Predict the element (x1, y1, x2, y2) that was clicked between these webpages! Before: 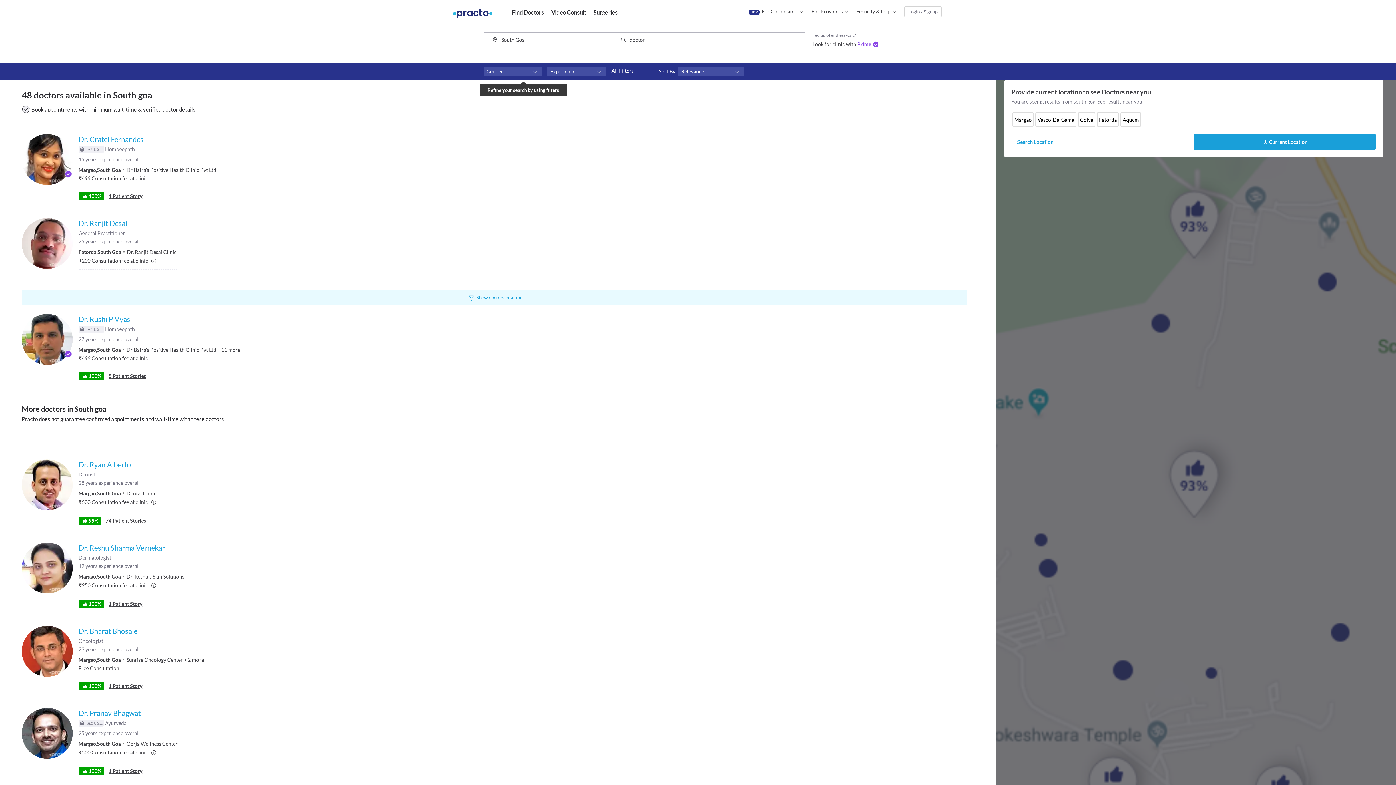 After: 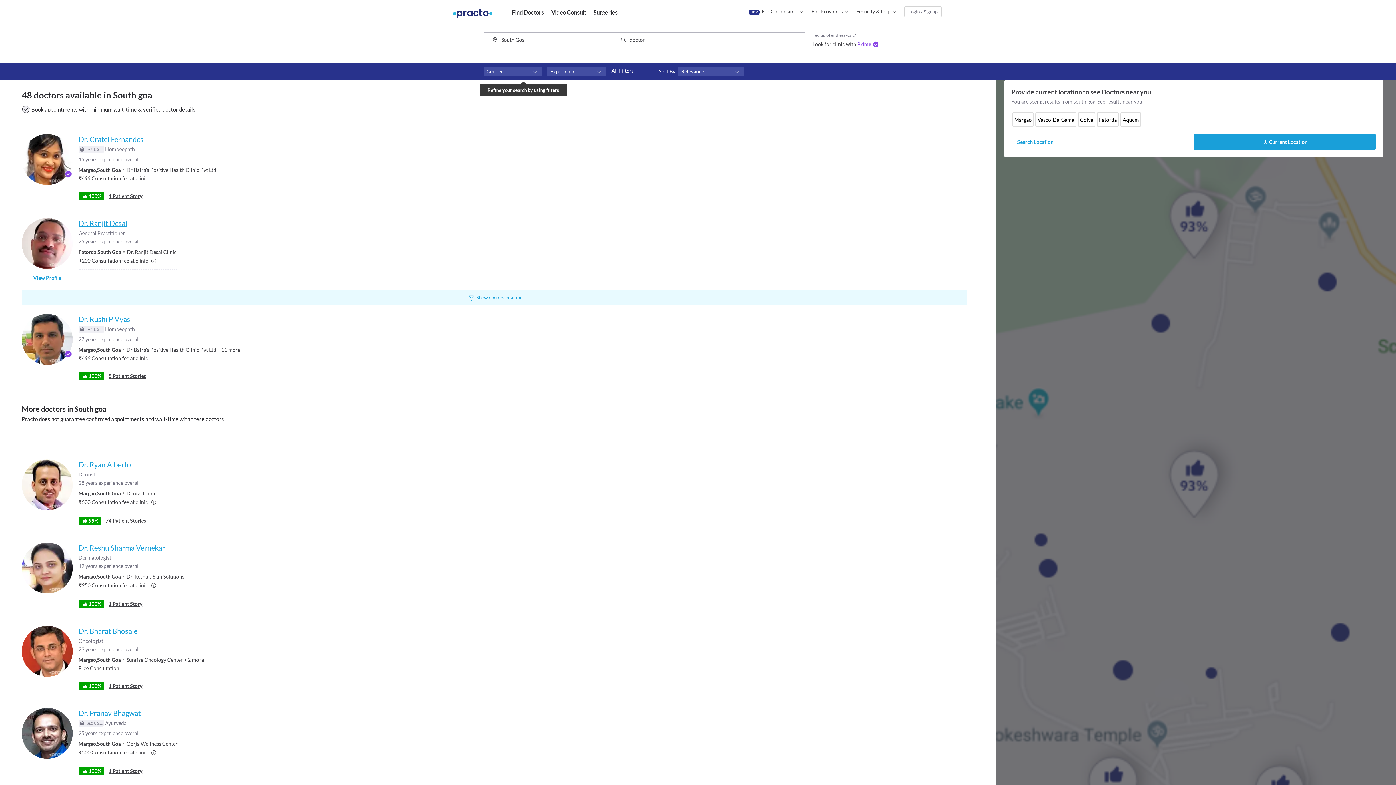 Action: bbox: (78, 218, 176, 228) label: Dr. Ranjit Desai